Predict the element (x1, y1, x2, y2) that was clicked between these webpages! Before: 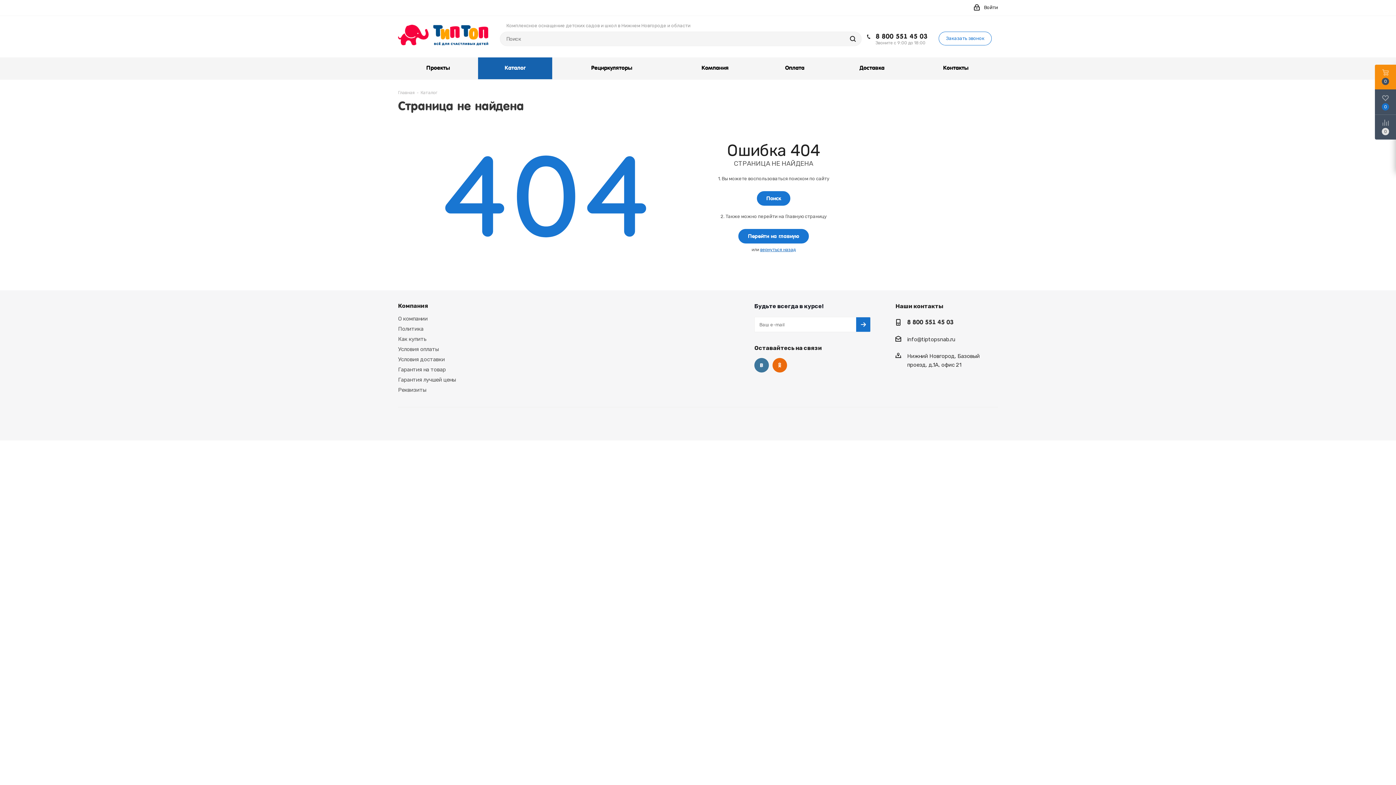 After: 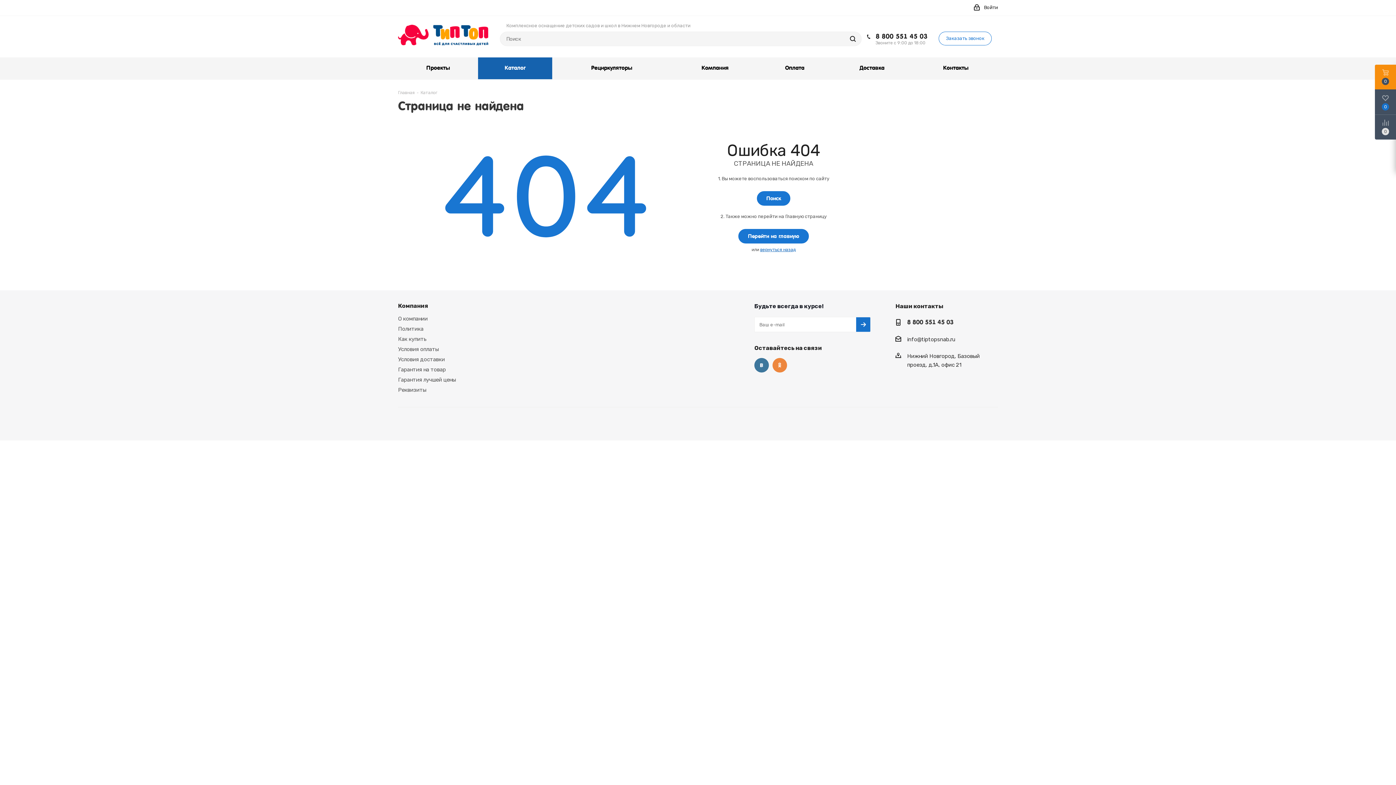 Action: label: Одноклассники bbox: (772, 358, 787, 372)